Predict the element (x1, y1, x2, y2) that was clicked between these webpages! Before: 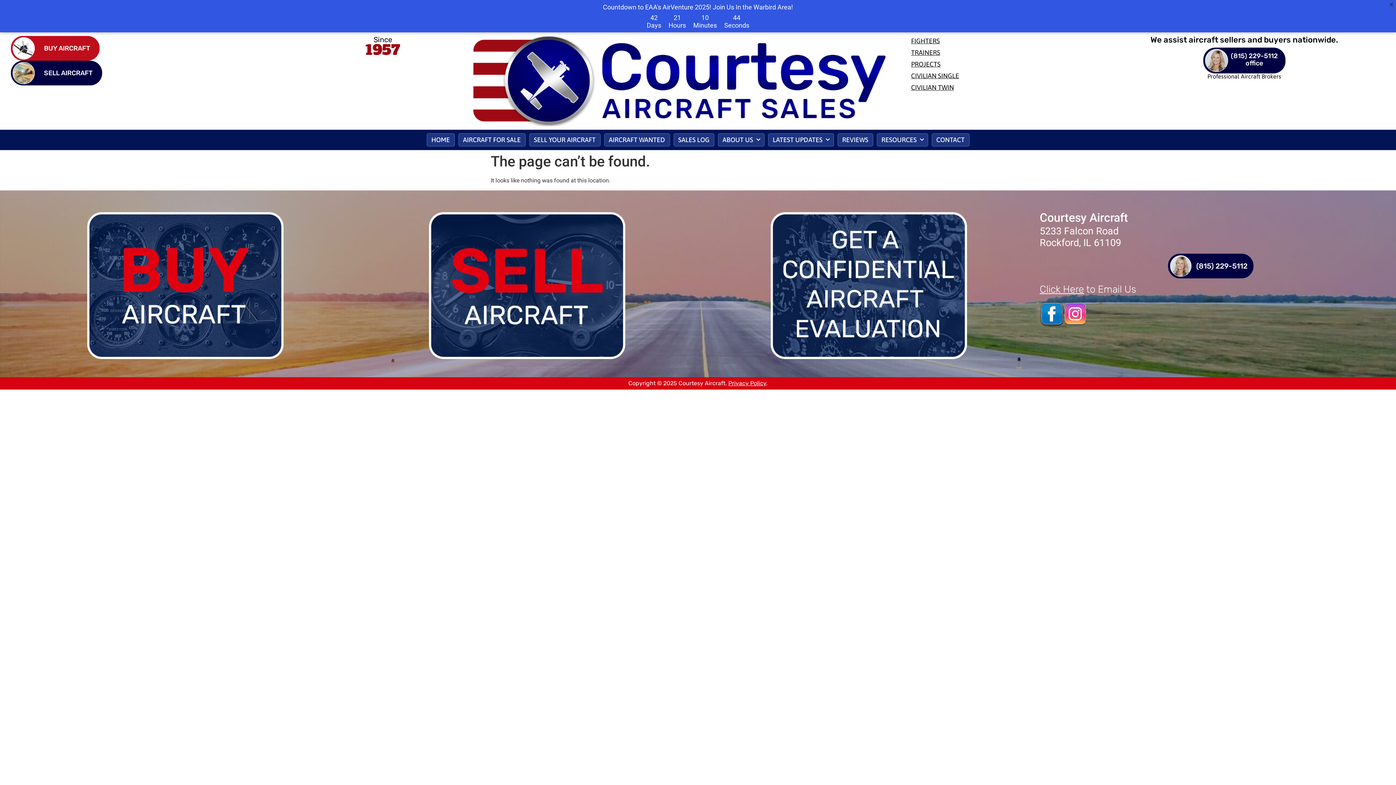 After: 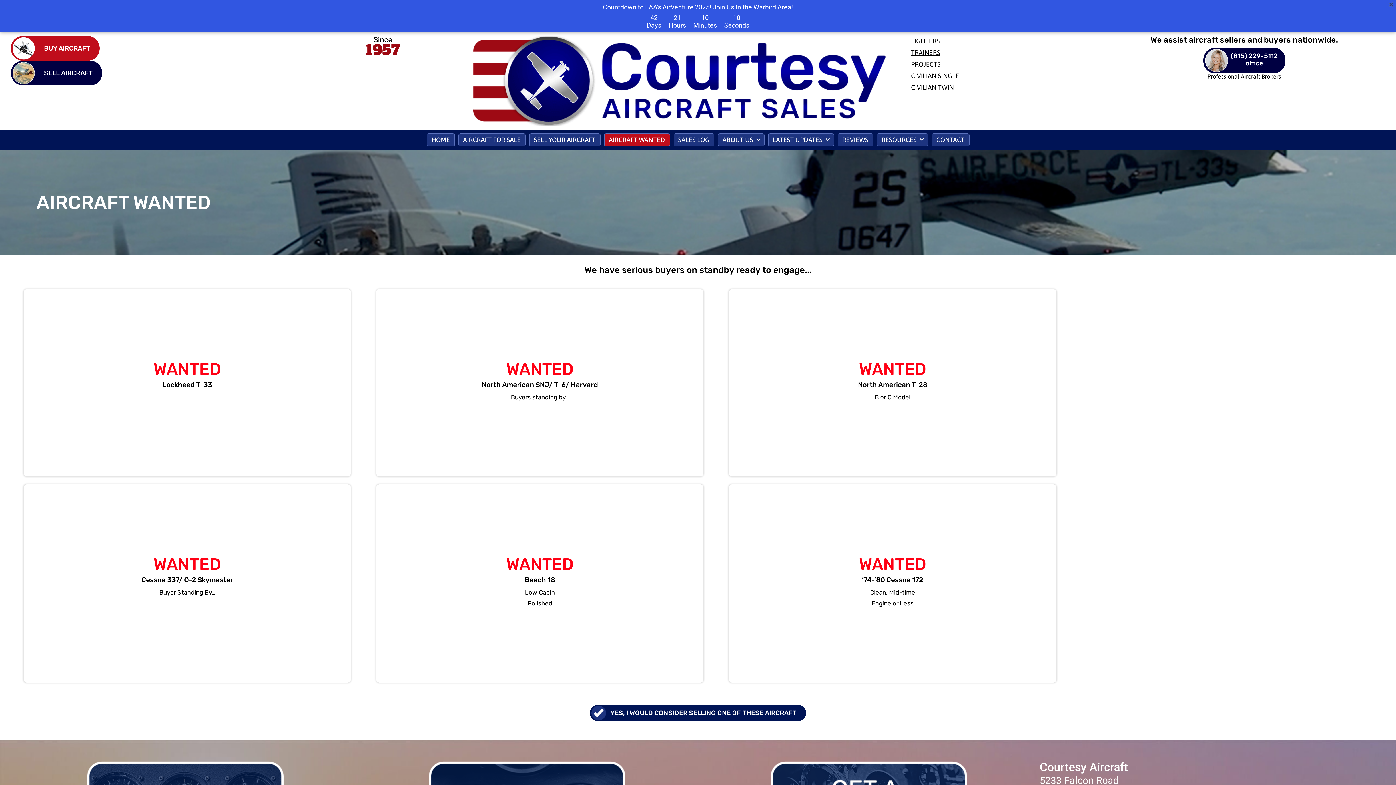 Action: label: AIRCRAFT WANTED bbox: (604, 133, 670, 146)